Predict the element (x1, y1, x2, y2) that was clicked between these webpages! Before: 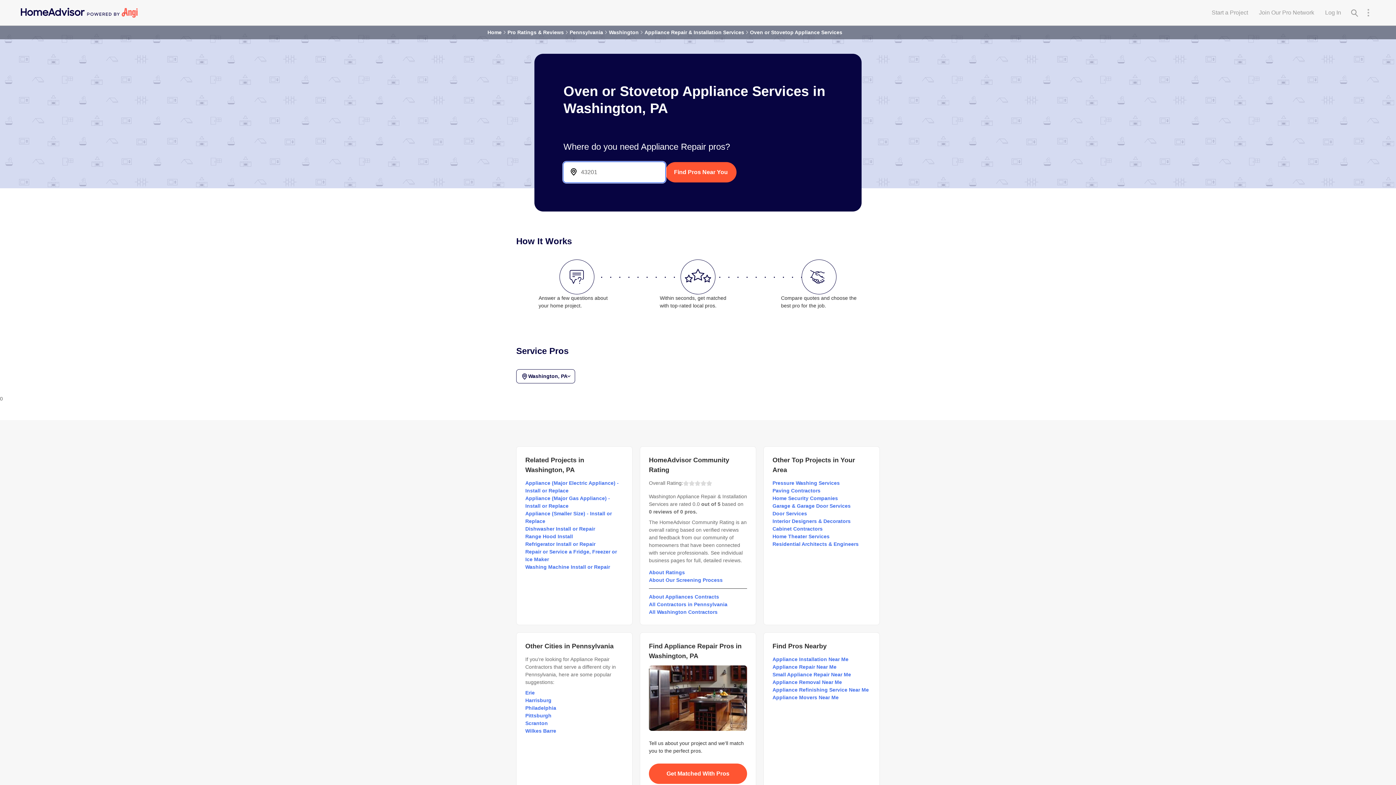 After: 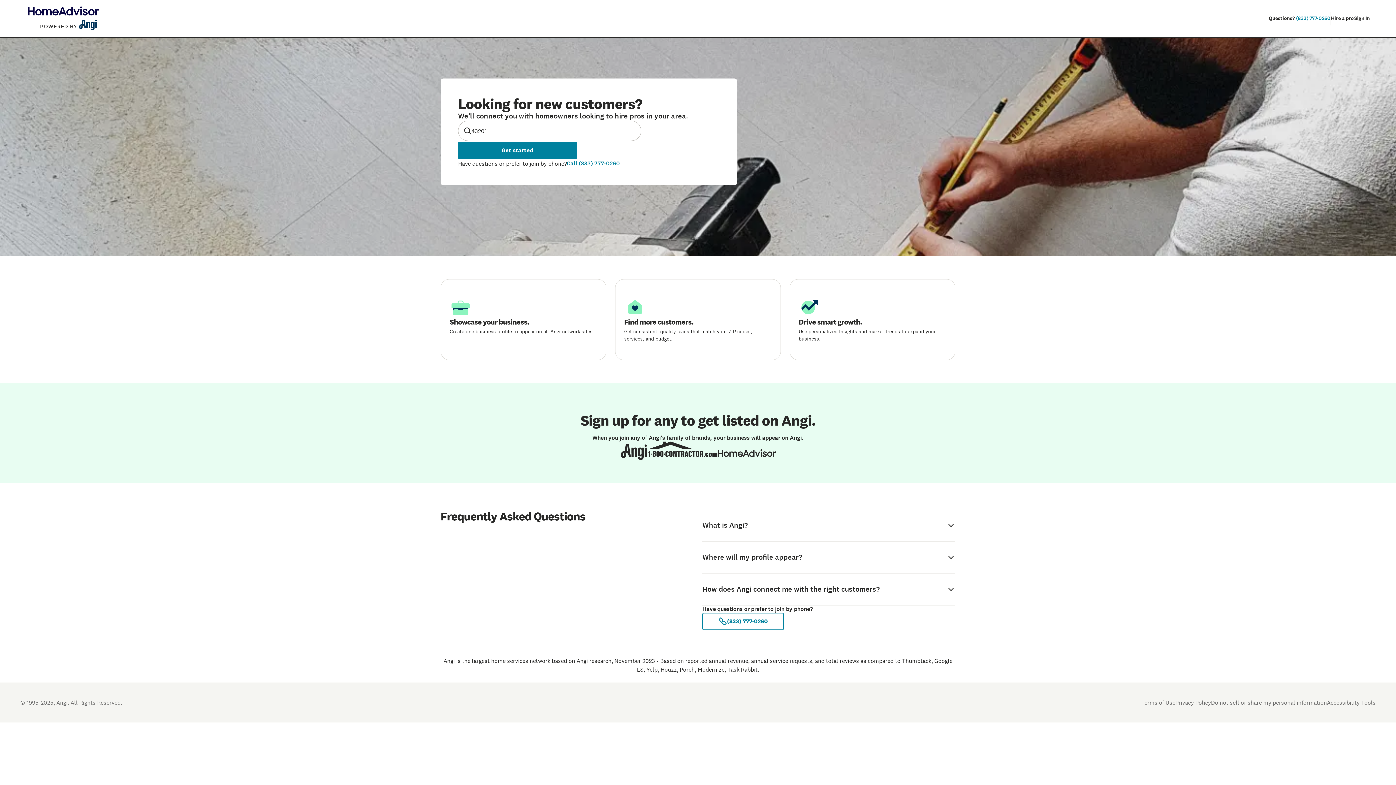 Action: bbox: (1253, 5, 1320, 20) label: Join Our Pro Network